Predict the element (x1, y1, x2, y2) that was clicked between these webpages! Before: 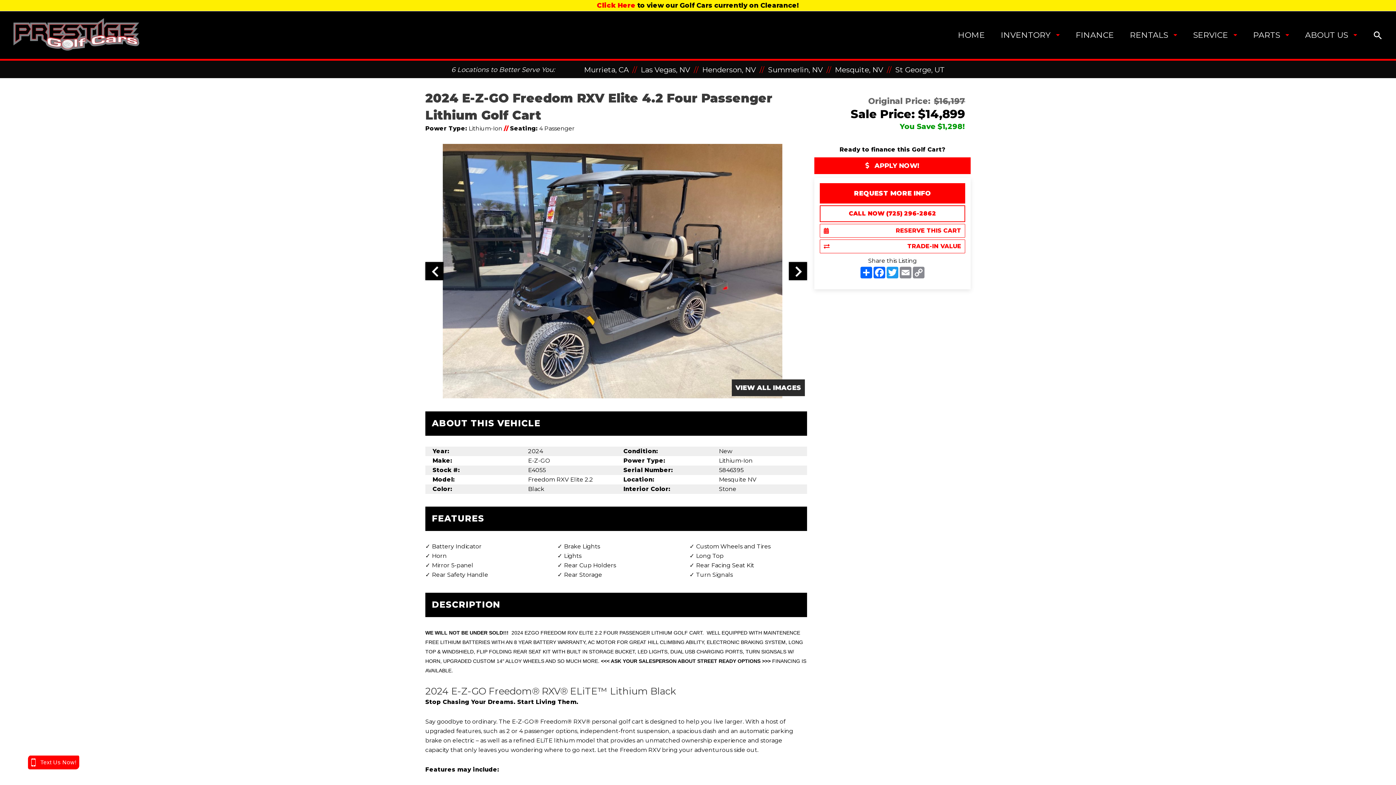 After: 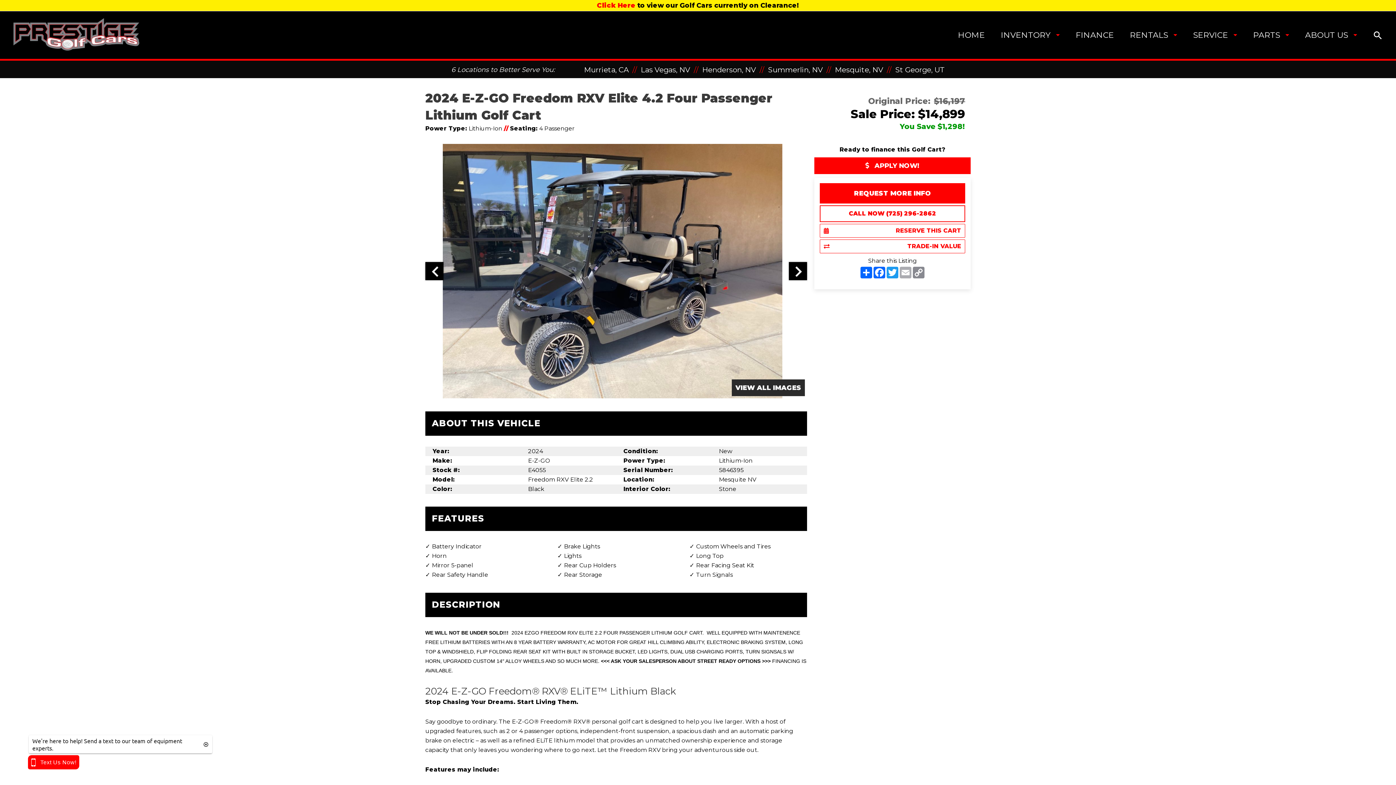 Action: bbox: (899, 266, 912, 278) label: Email